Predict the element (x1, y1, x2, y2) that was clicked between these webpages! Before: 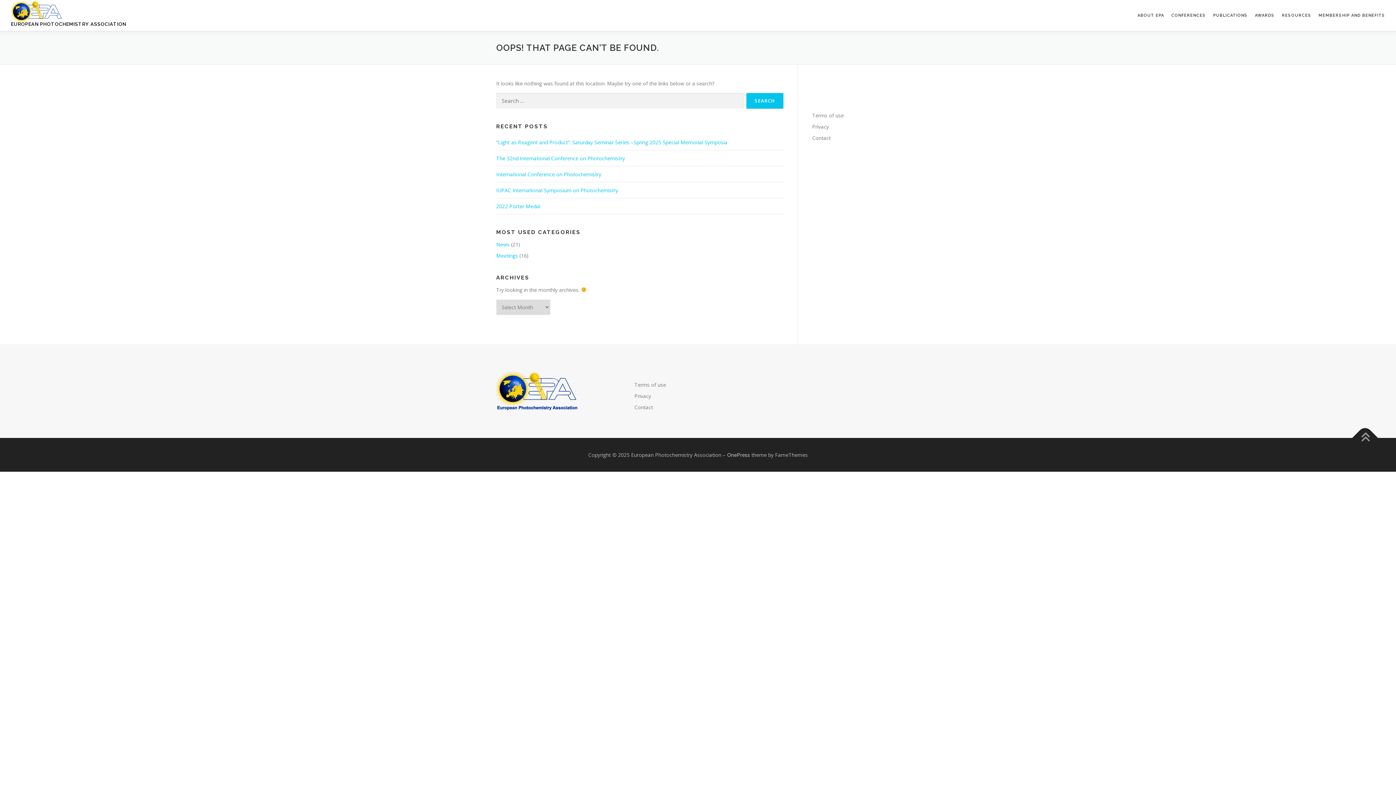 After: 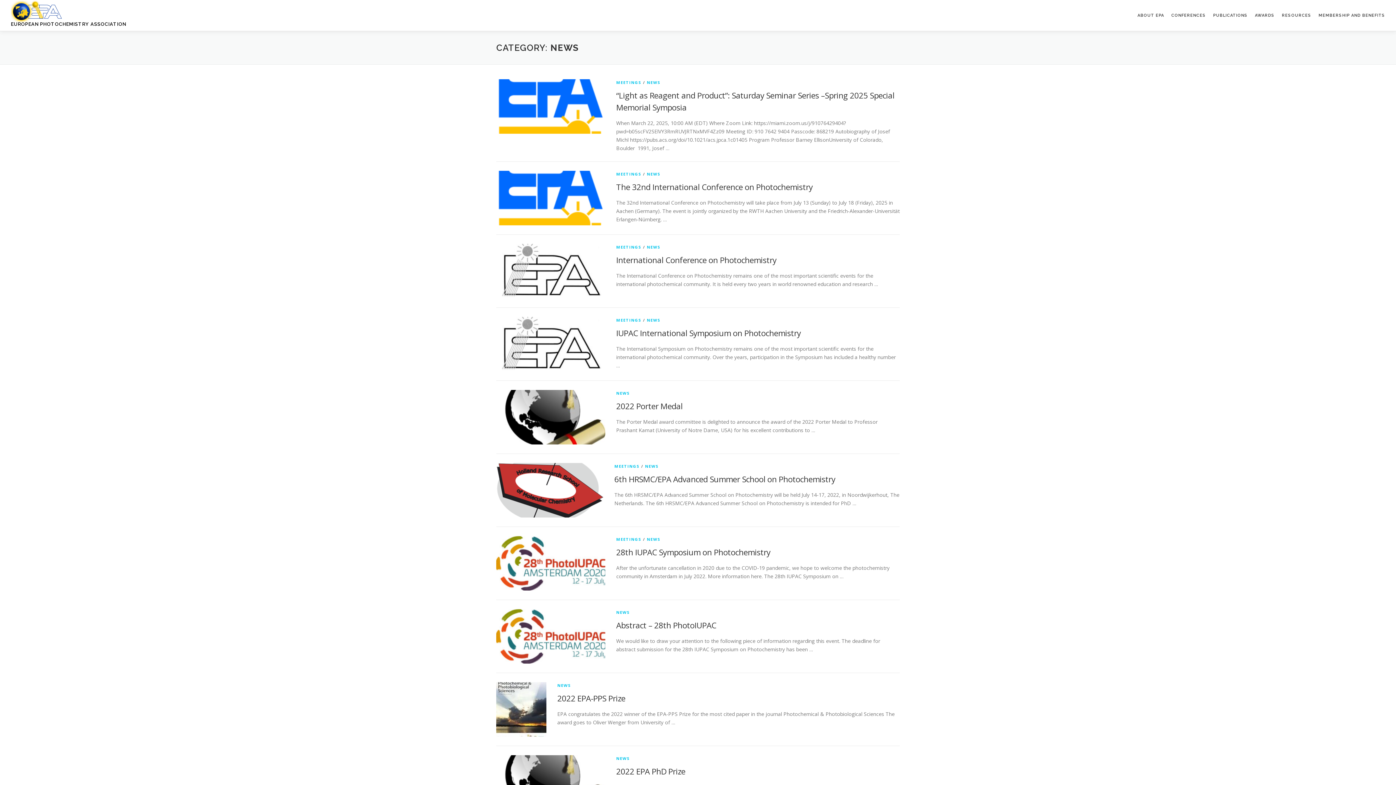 Action: bbox: (496, 241, 509, 248) label: News